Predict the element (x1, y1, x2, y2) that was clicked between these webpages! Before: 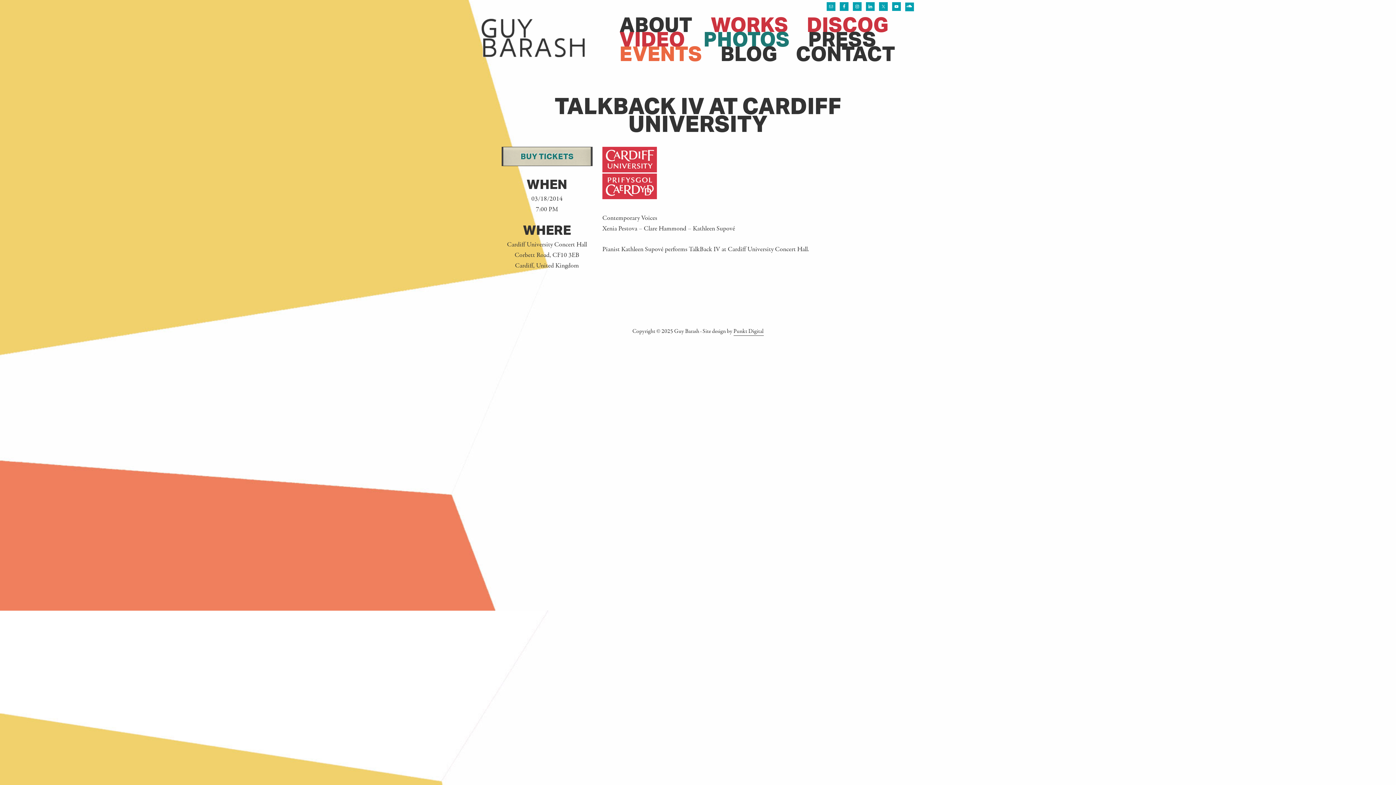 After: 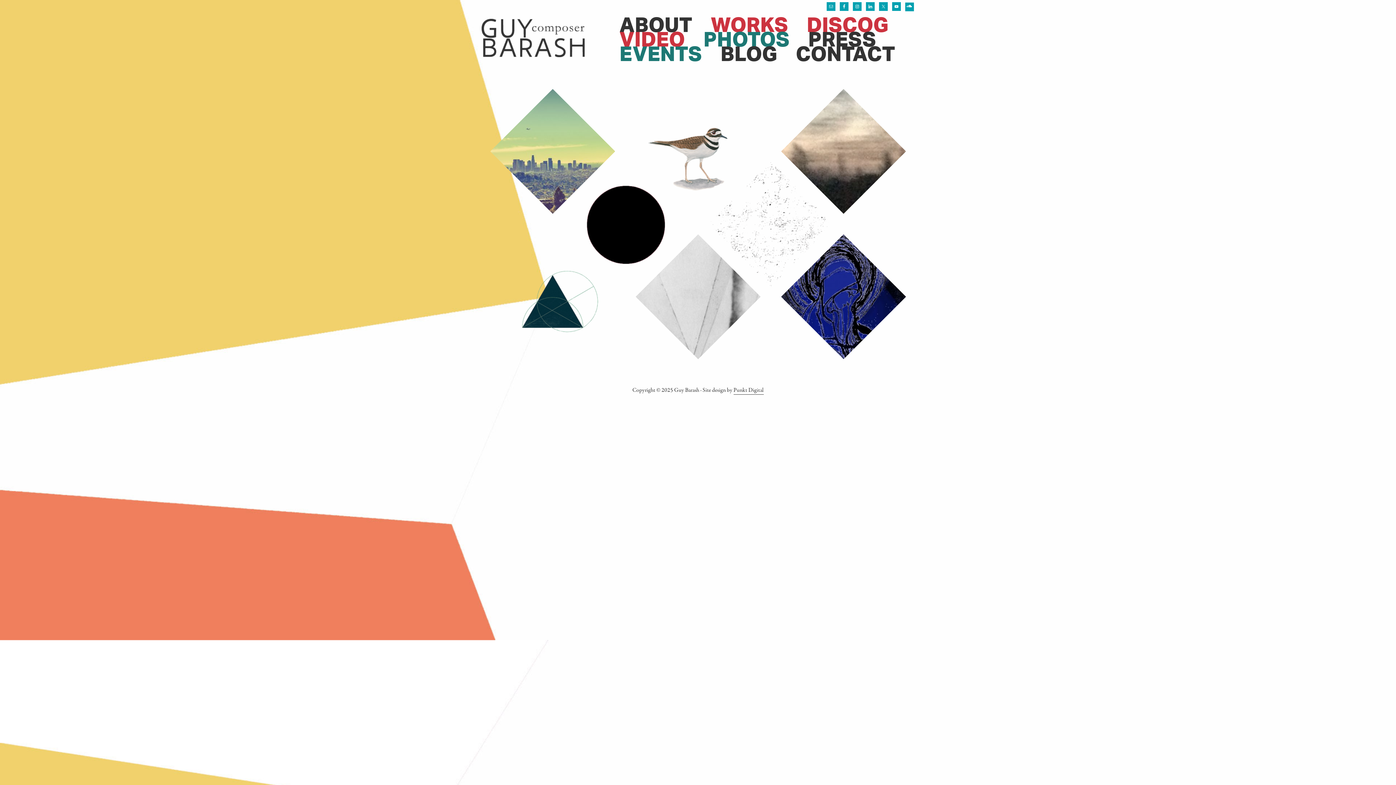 Action: bbox: (480, 14, 589, 30)